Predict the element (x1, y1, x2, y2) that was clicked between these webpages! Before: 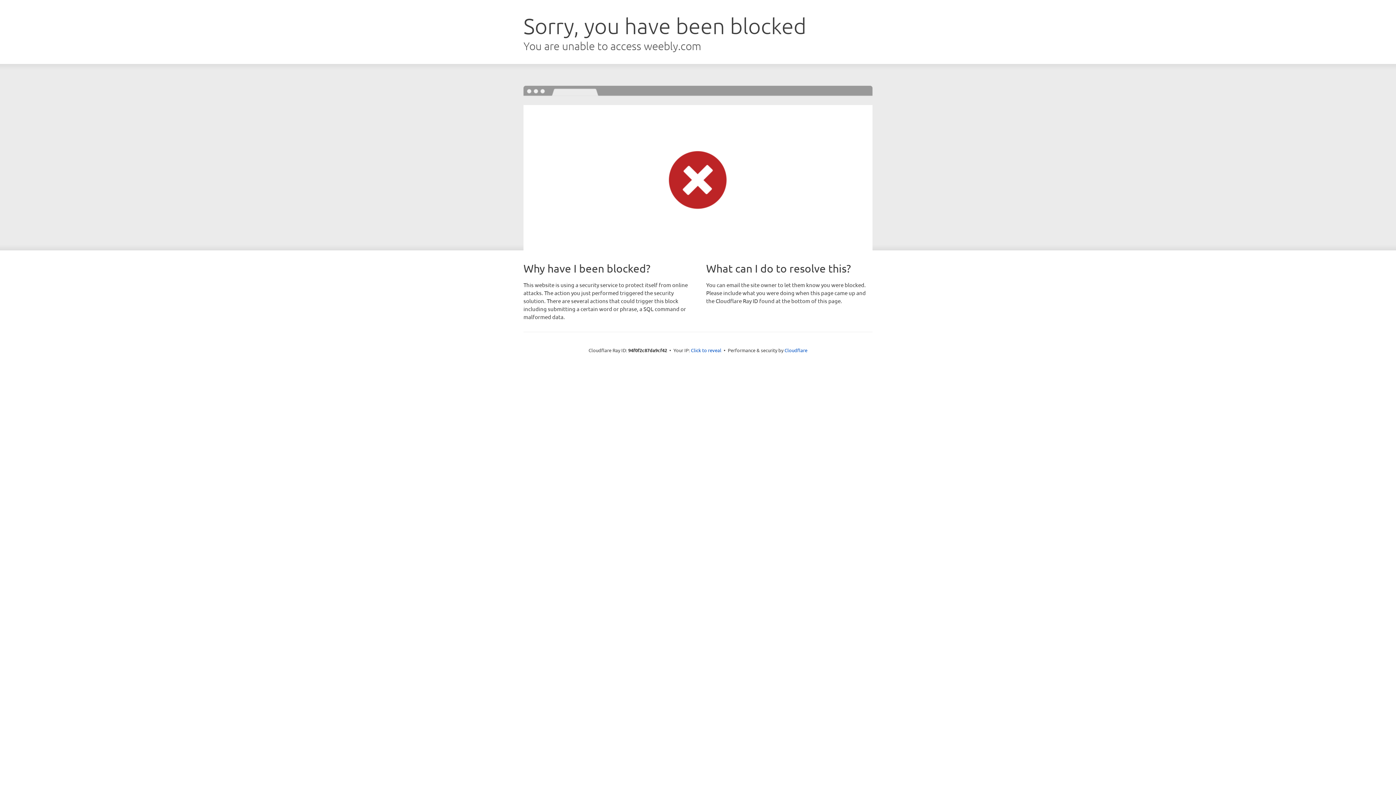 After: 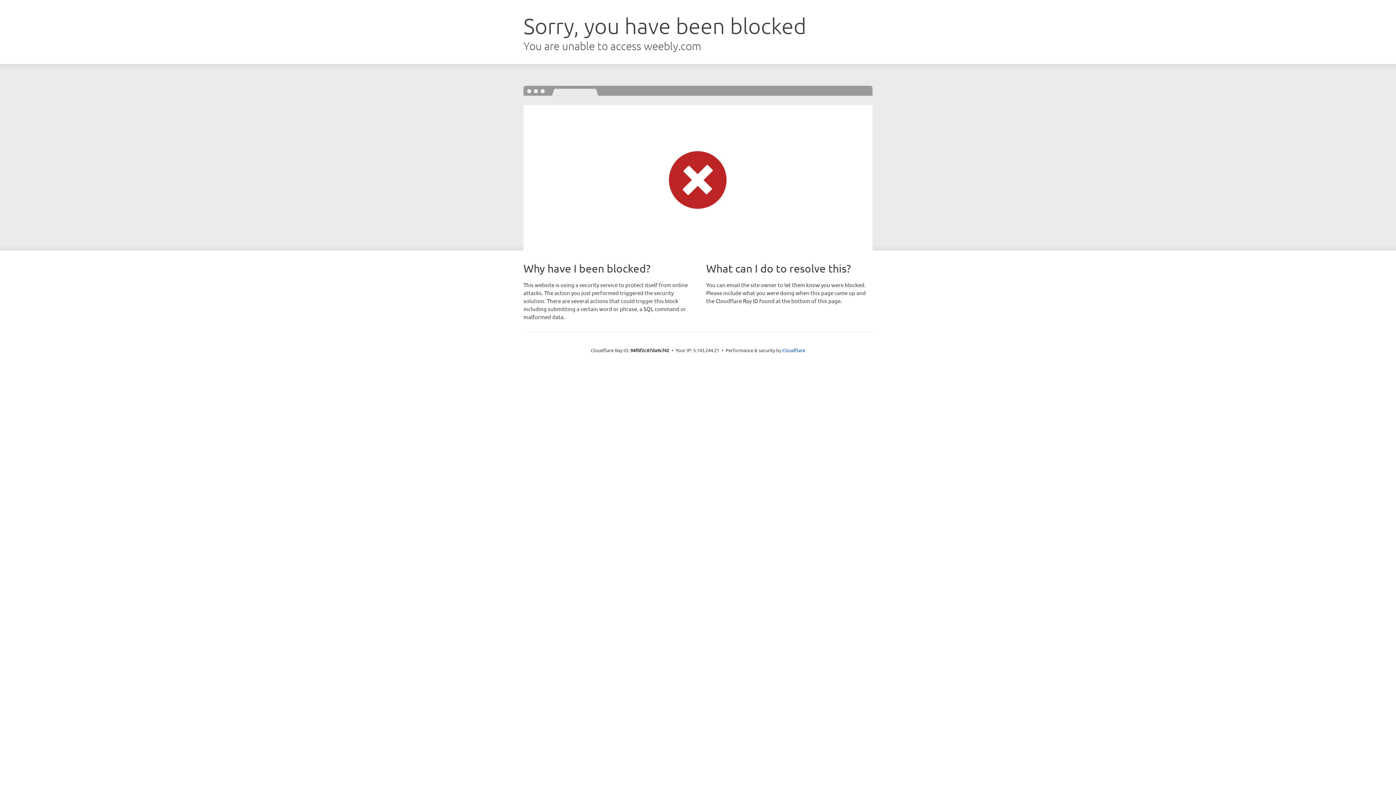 Action: bbox: (691, 346, 721, 353) label: Click to reveal